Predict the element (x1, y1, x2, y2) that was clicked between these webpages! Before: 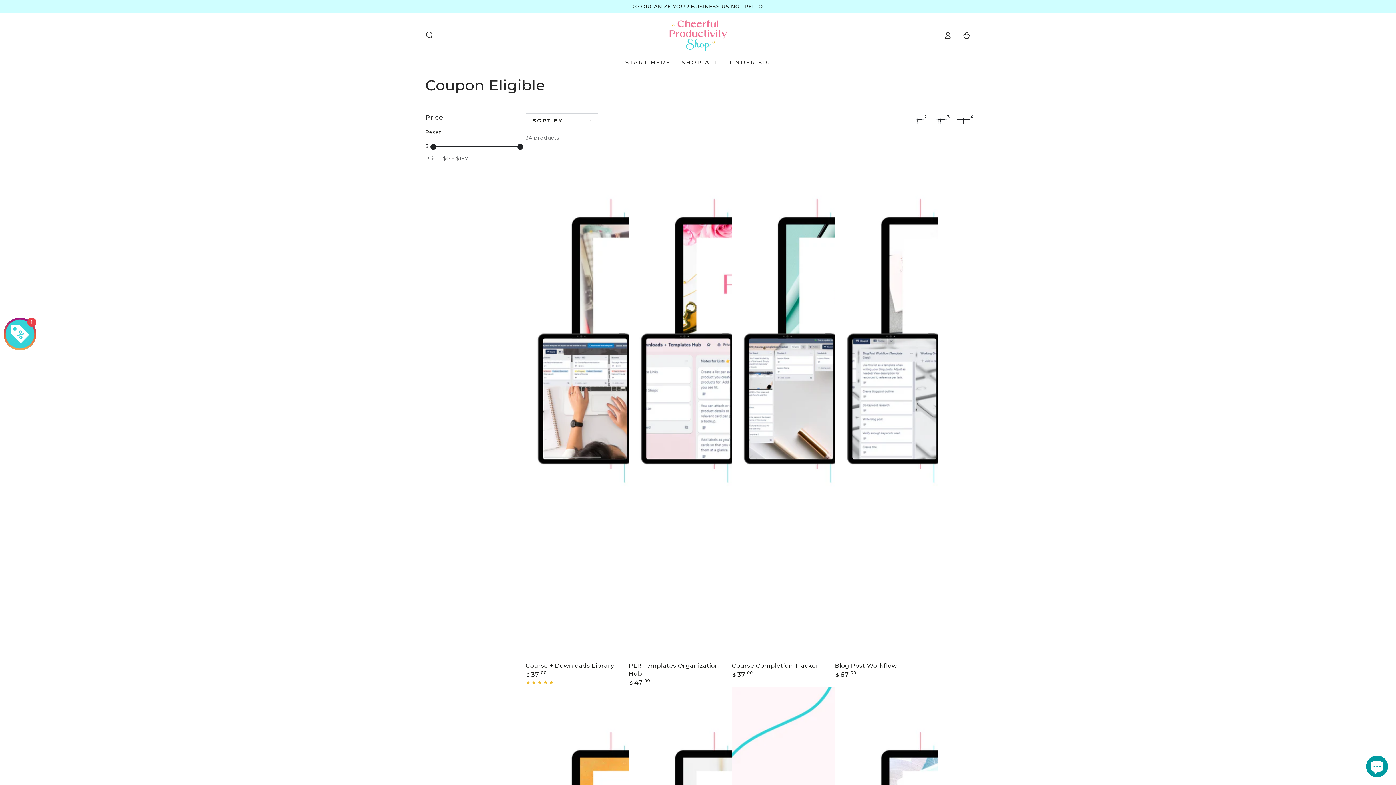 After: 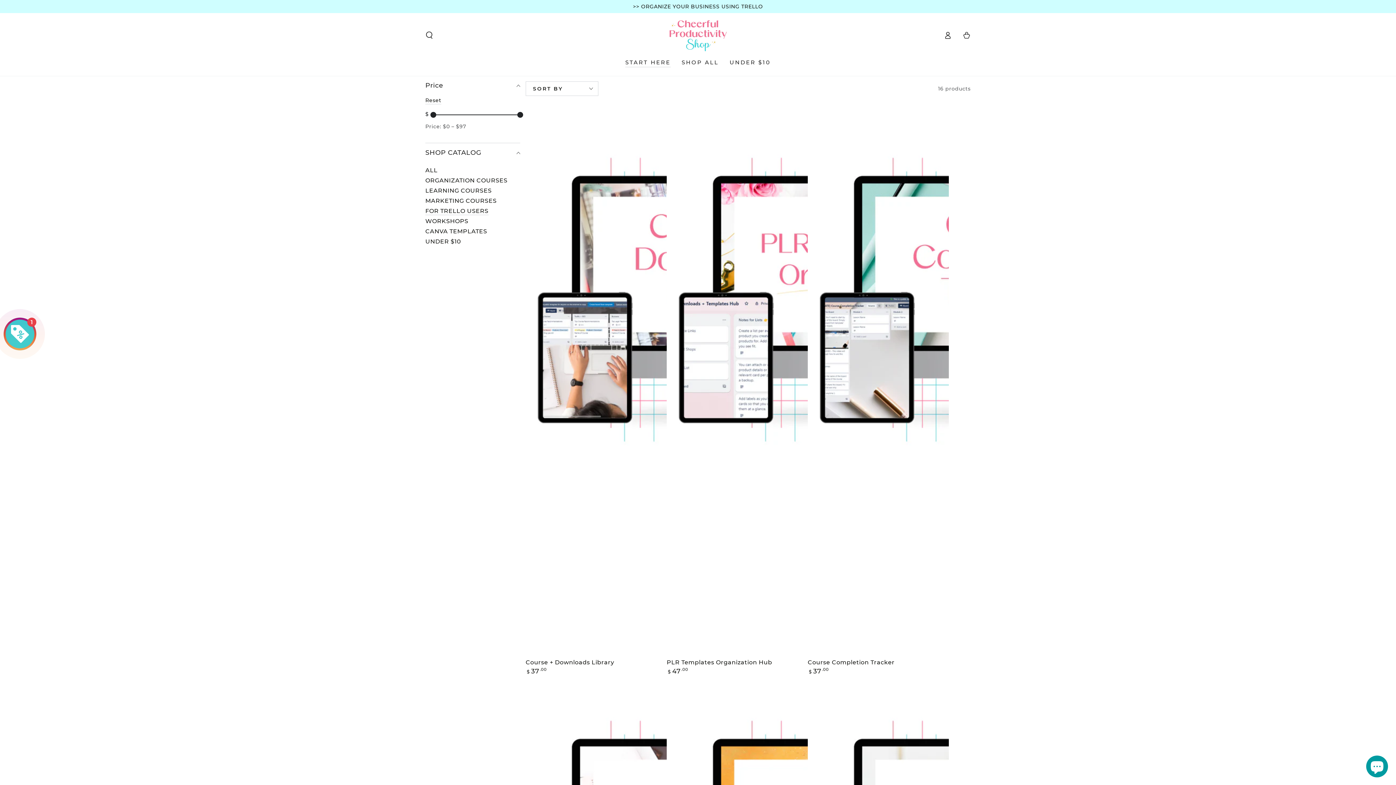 Action: bbox: (633, 3, 763, 9) label: >> ORGANIZE YOUR BUSINESS USING TRELLO